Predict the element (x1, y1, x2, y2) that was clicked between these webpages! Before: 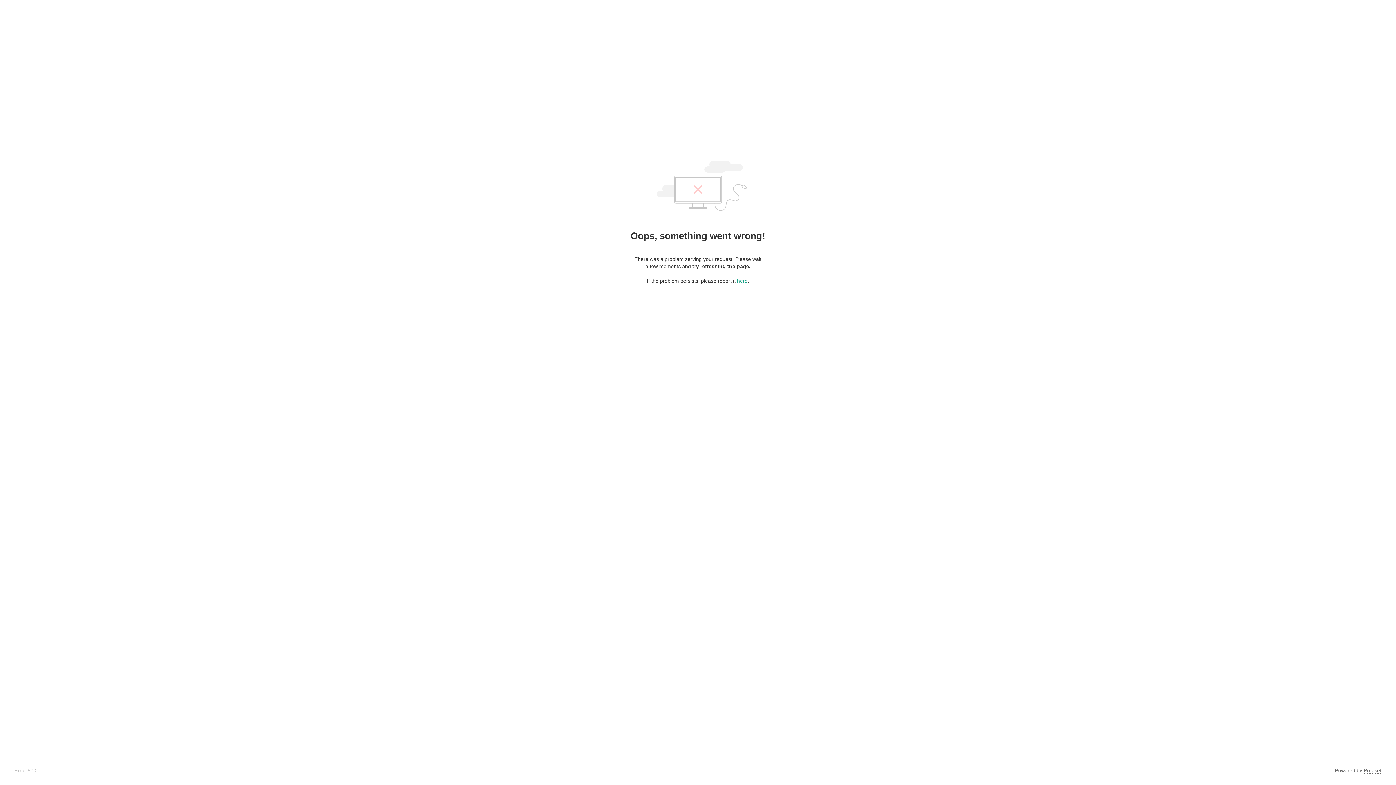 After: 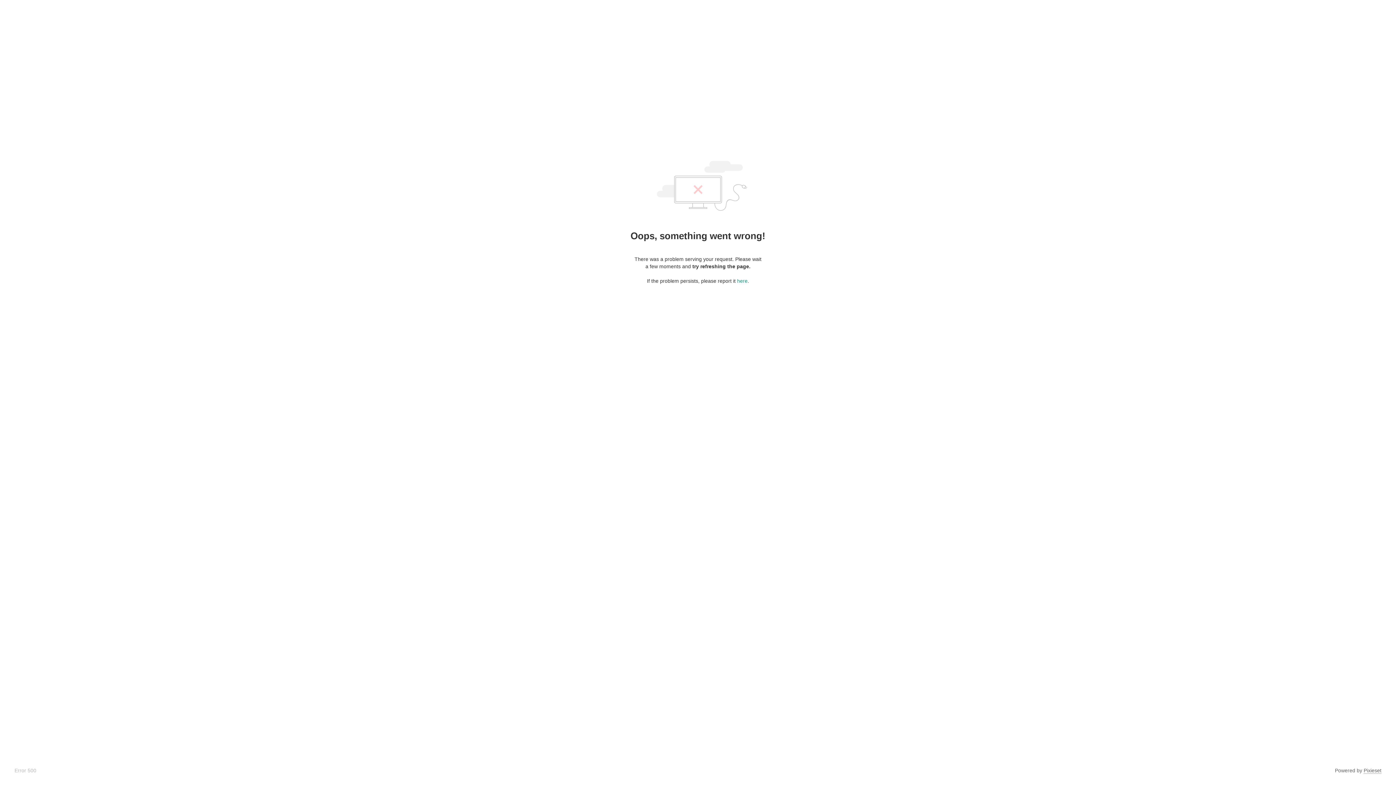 Action: bbox: (1364, 768, 1381, 774) label: Pixieset